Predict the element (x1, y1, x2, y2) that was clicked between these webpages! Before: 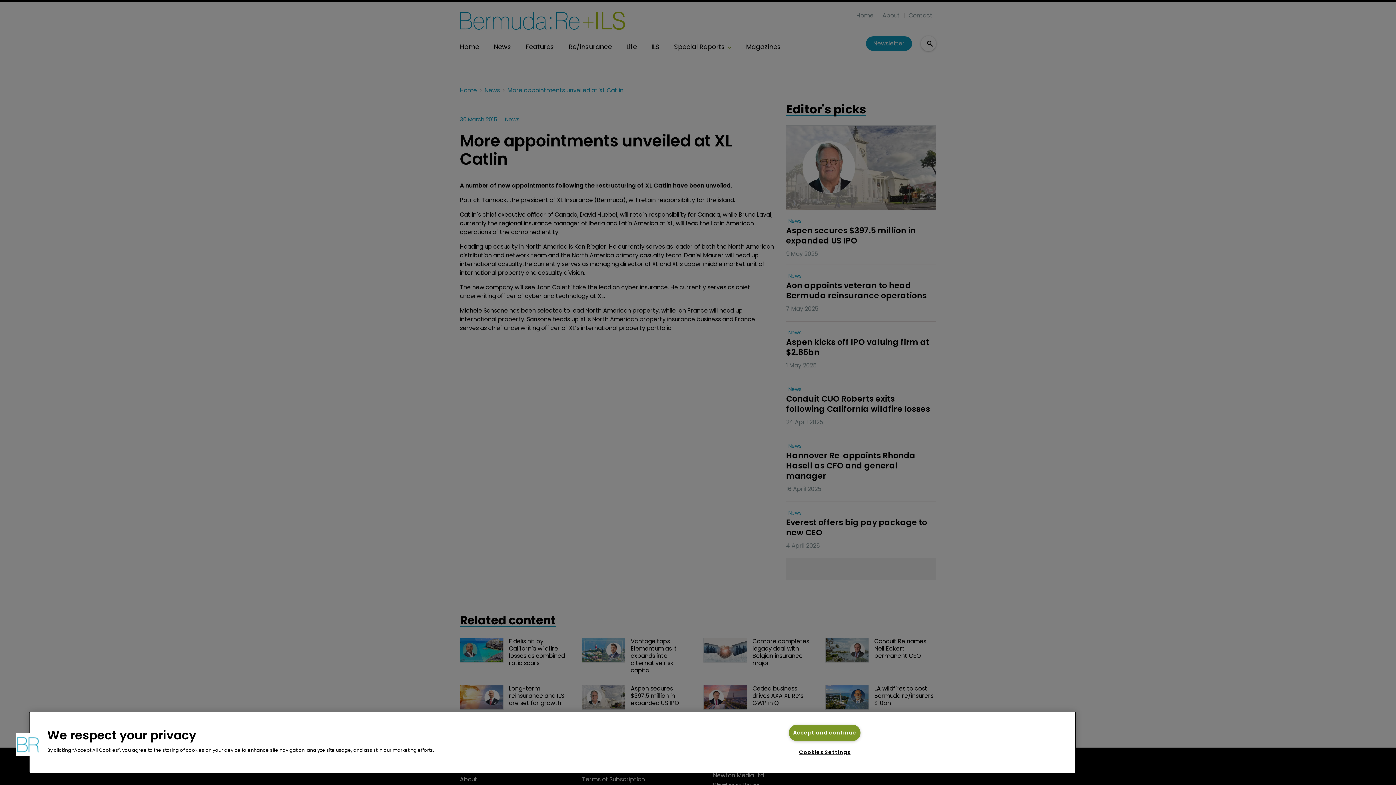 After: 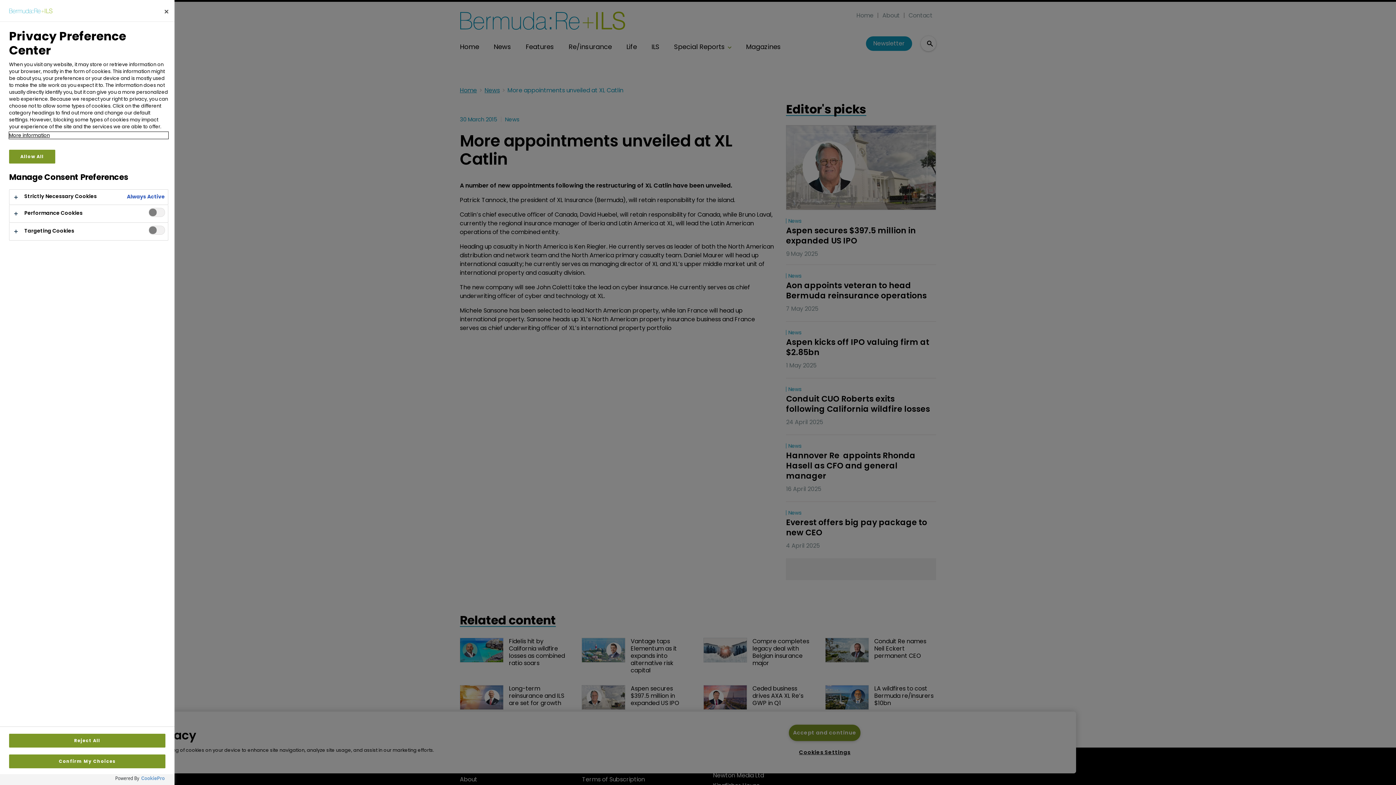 Action: bbox: (795, 745, 854, 760) label: Cookies Settings